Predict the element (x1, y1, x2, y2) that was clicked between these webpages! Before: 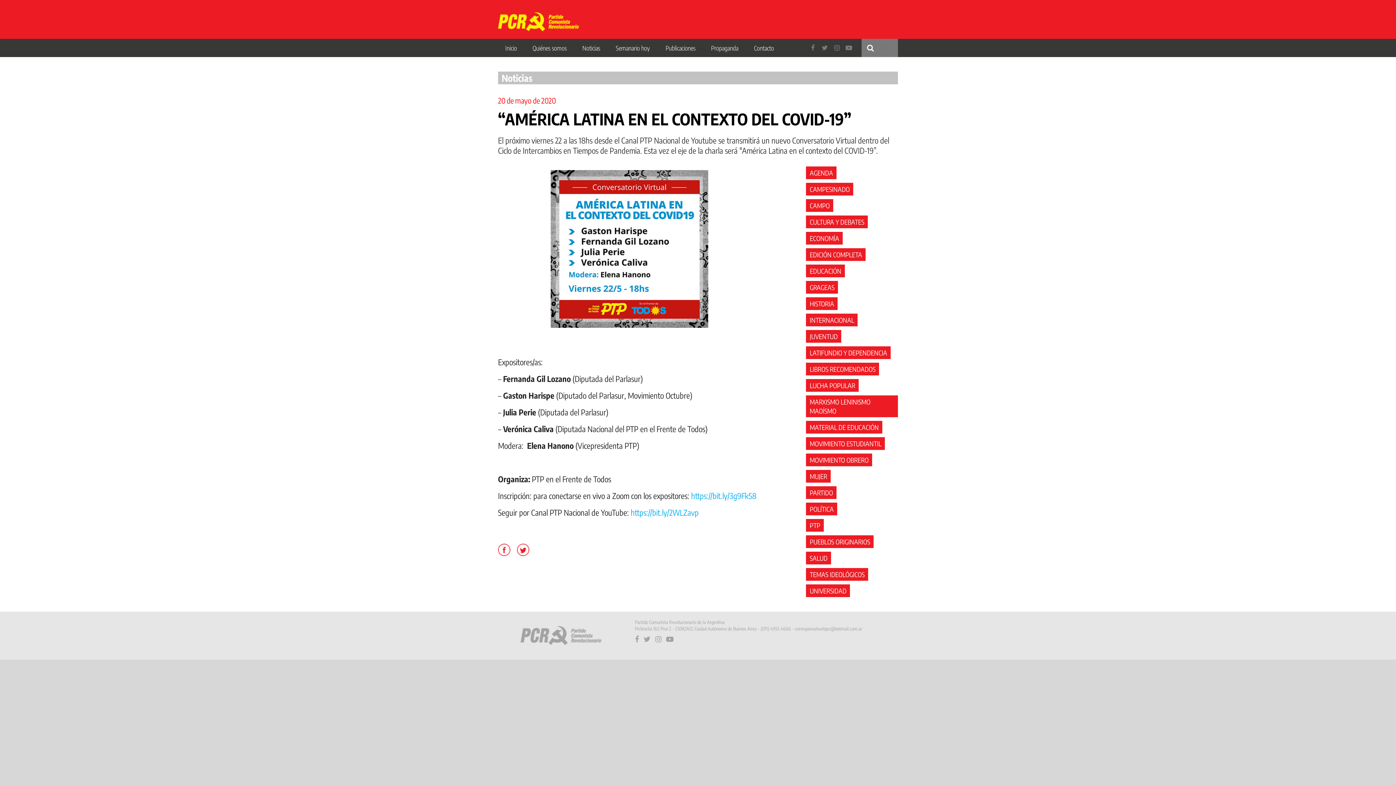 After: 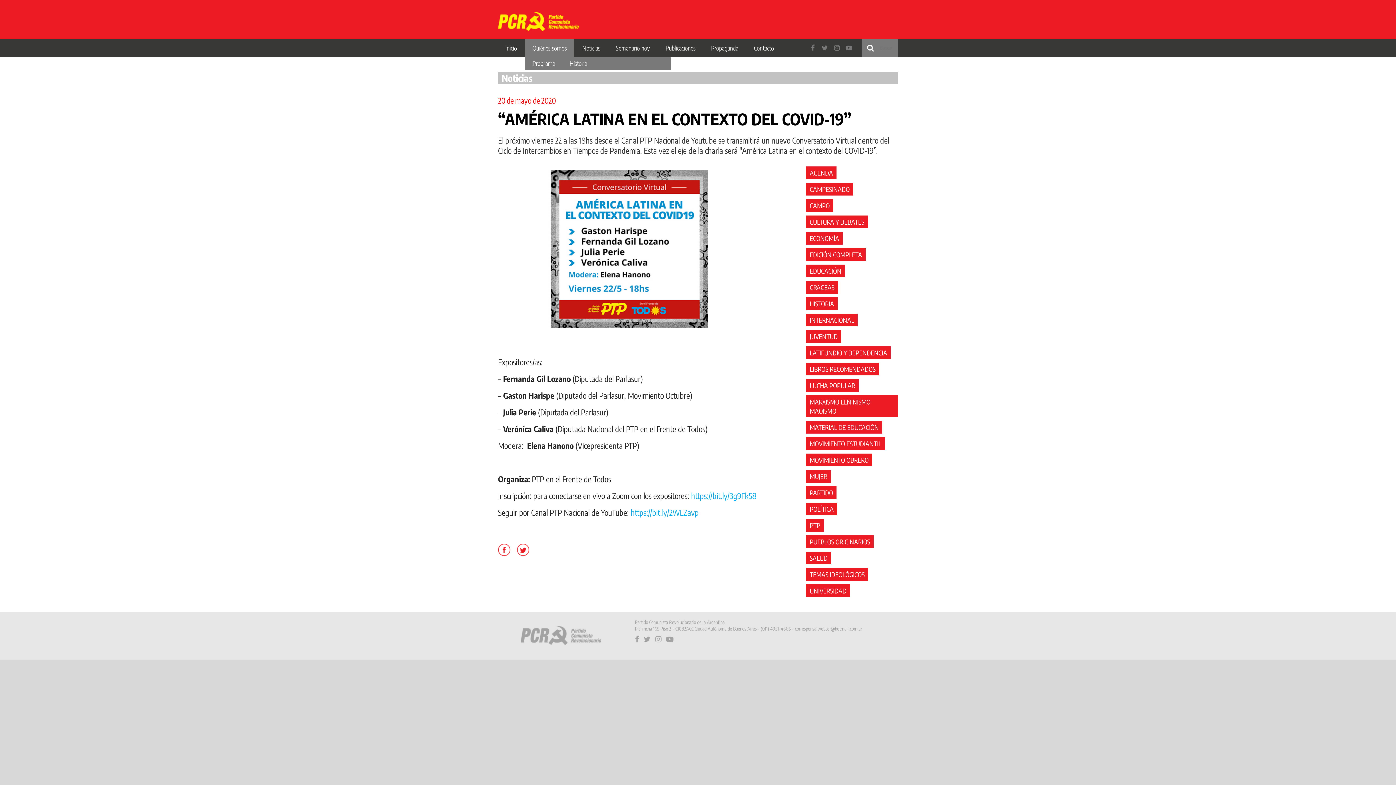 Action: bbox: (525, 38, 574, 57) label: Quiénes somos